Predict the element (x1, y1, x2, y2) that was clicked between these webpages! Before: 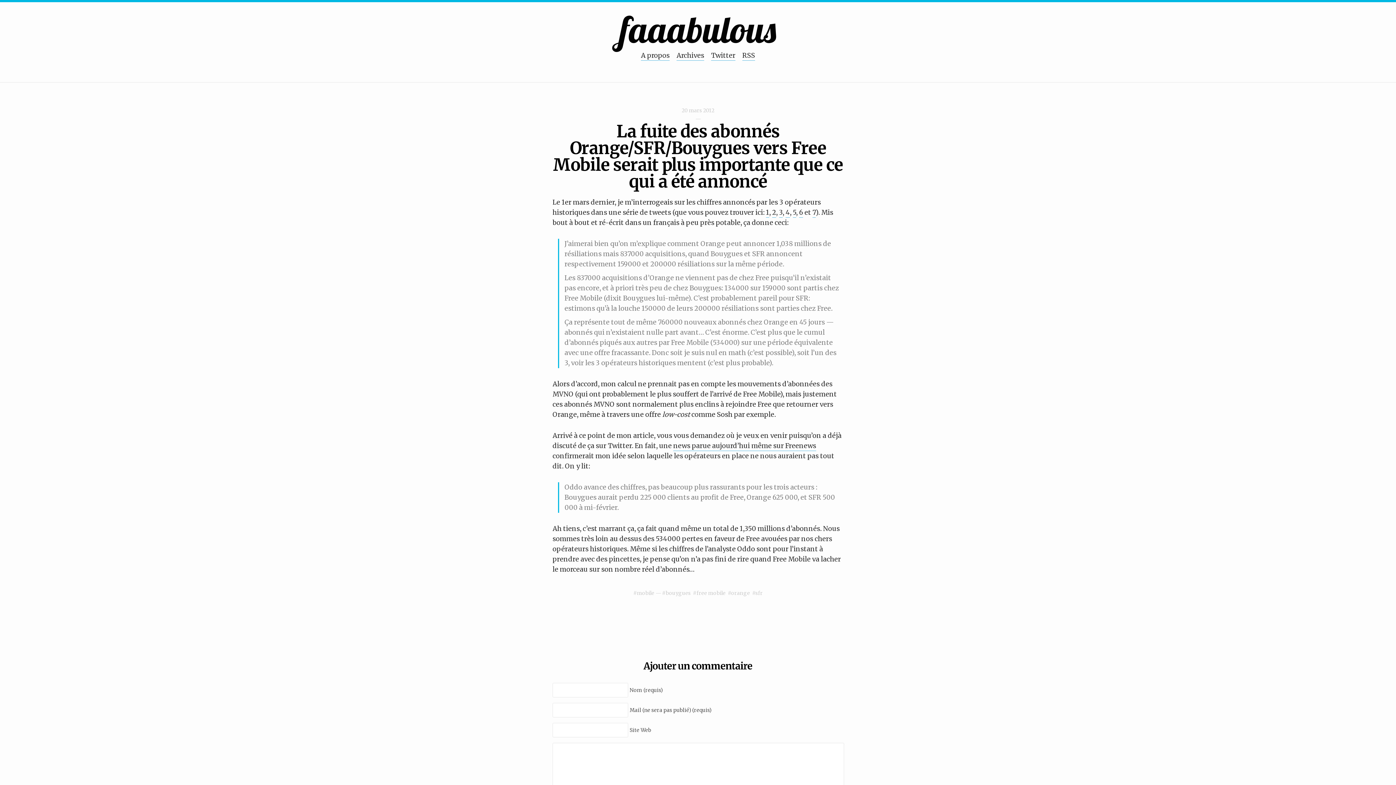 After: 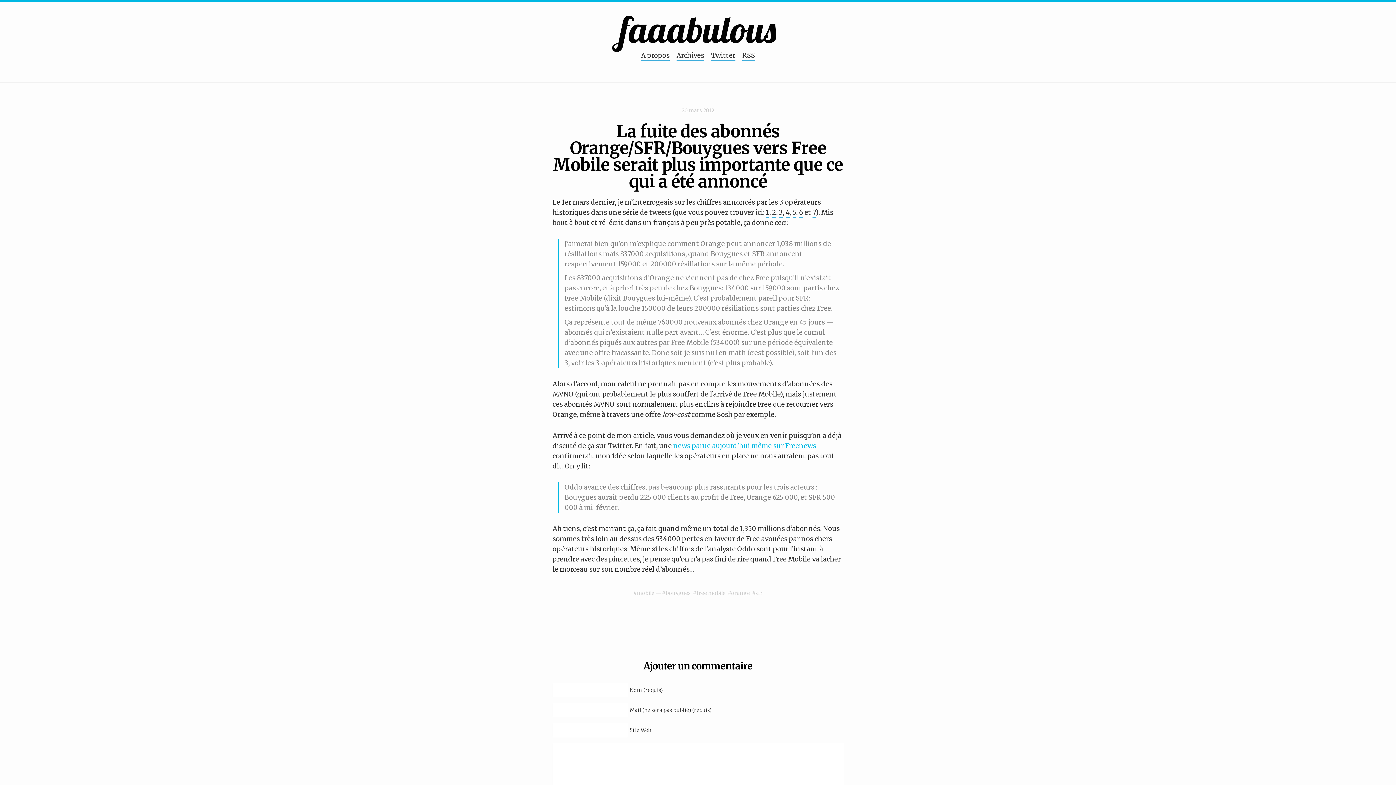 Action: bbox: (673, 441, 816, 451) label: news parue aujourd’hui même sur Freenews